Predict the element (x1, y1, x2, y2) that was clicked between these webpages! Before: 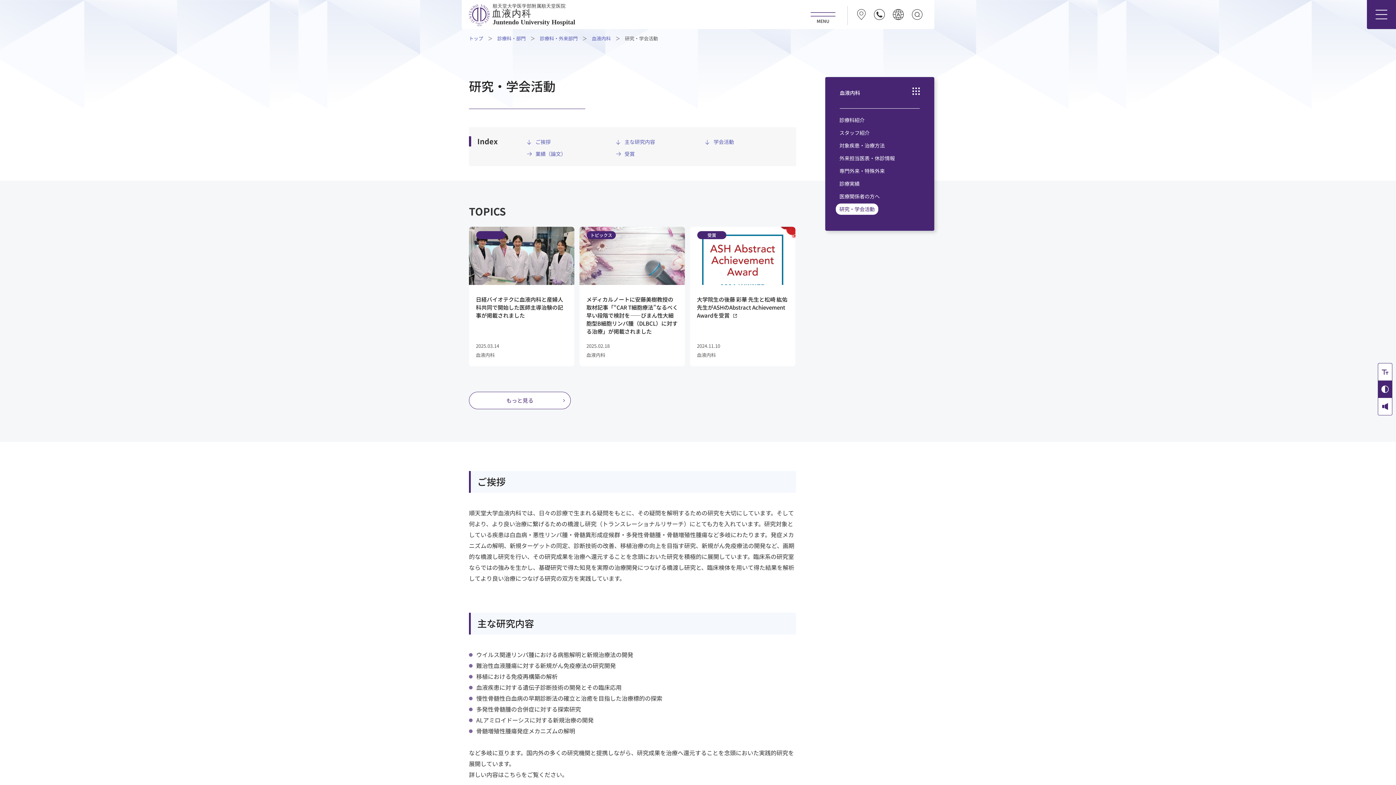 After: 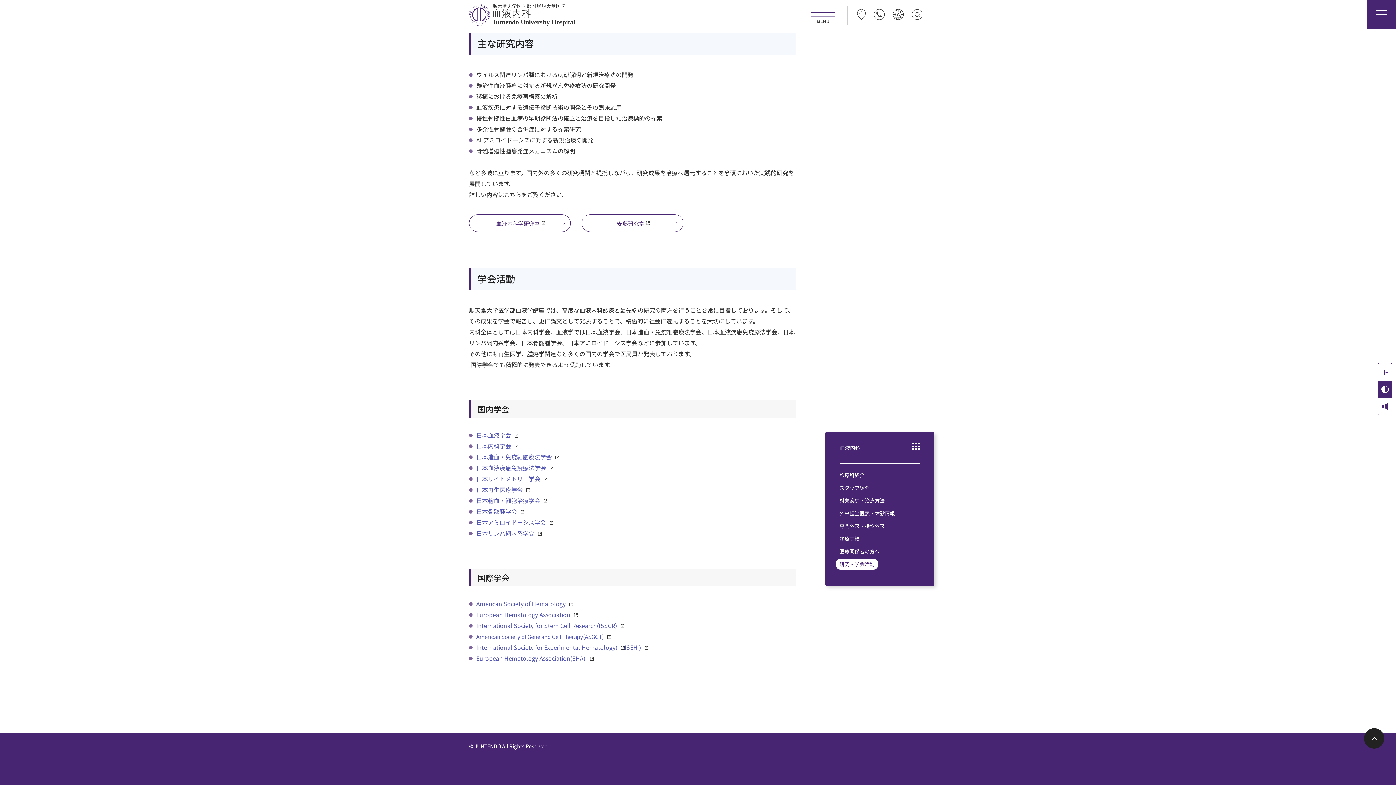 Action: bbox: (616, 138, 655, 145) label: 主な研究内容